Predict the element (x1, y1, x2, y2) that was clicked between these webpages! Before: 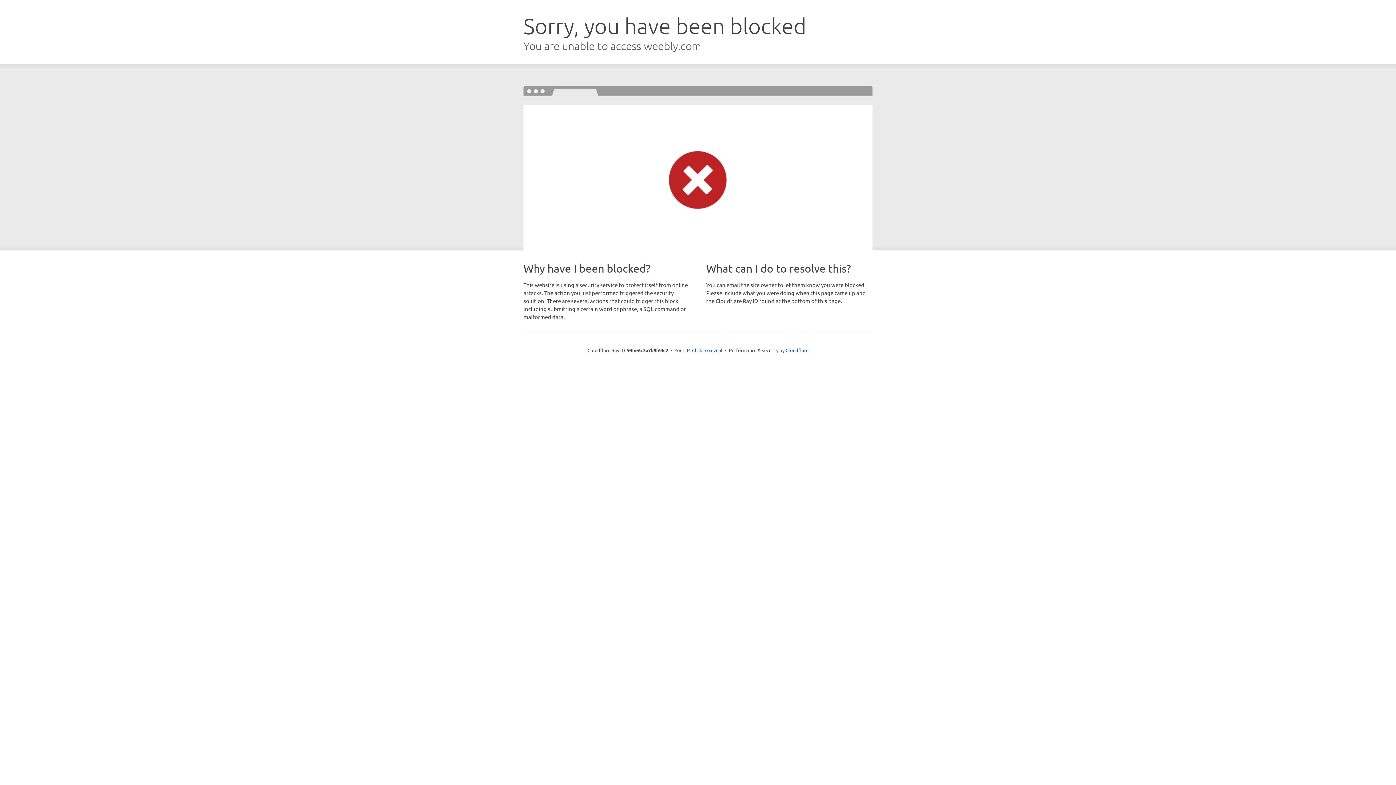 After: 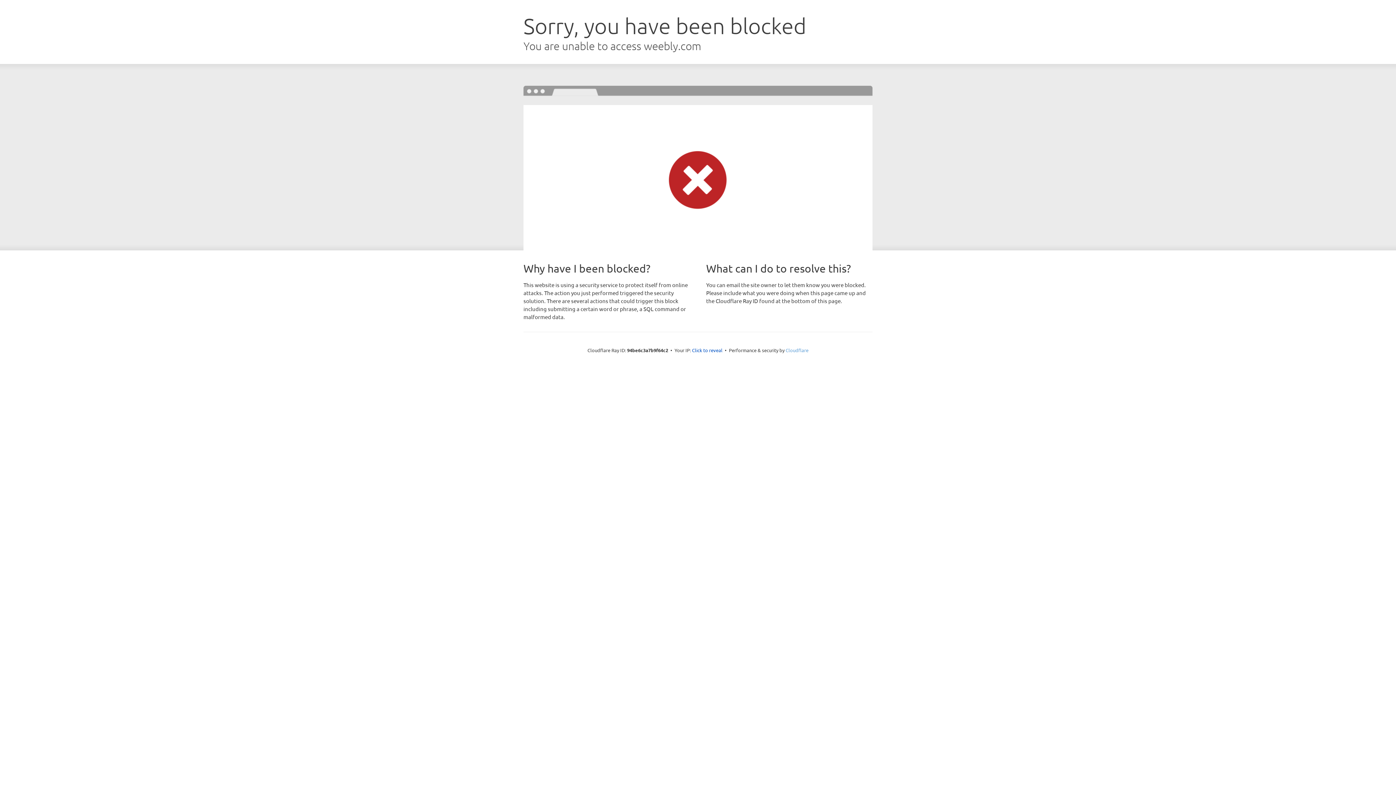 Action: bbox: (785, 347, 808, 353) label: Cloudflare